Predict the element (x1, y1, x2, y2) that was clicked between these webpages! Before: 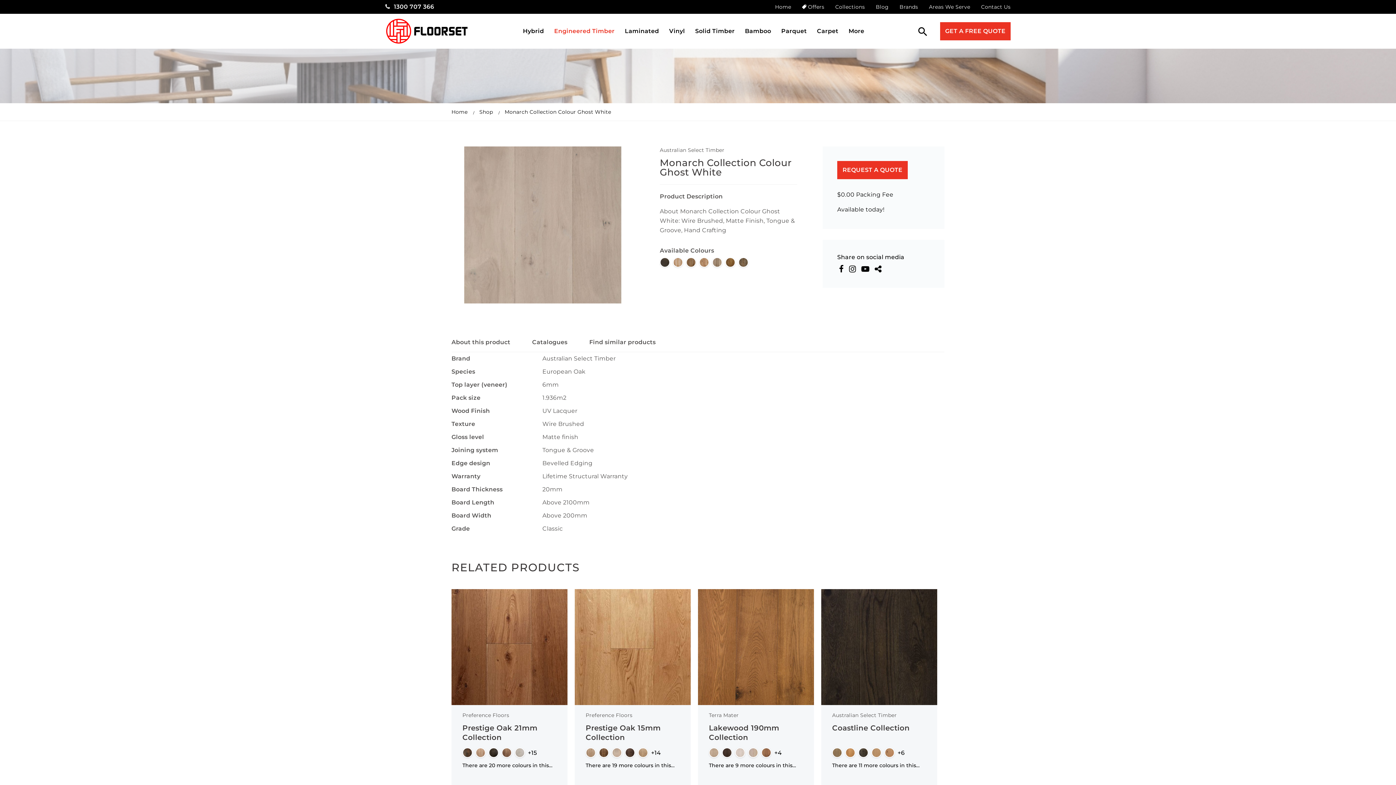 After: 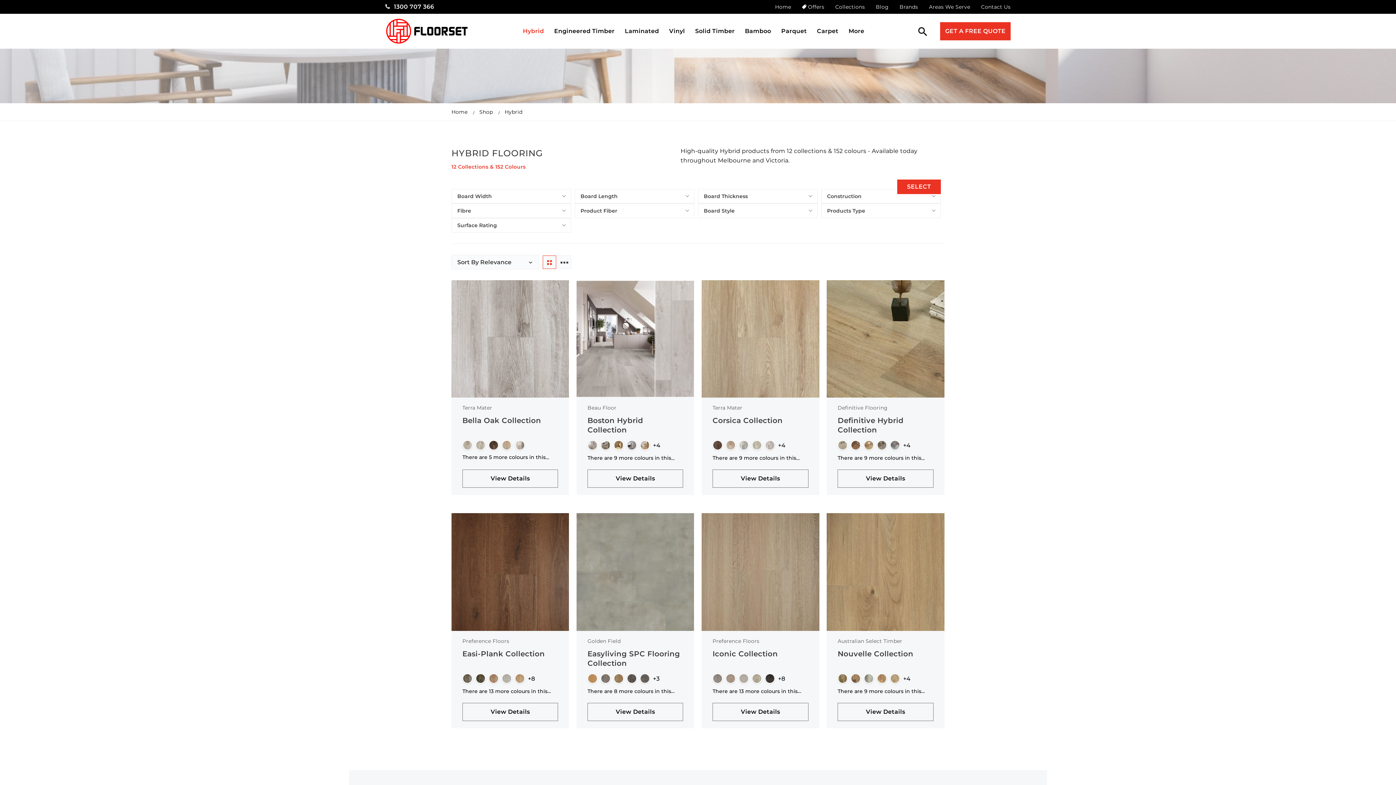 Action: bbox: (523, 13, 544, 48) label: Hybrid